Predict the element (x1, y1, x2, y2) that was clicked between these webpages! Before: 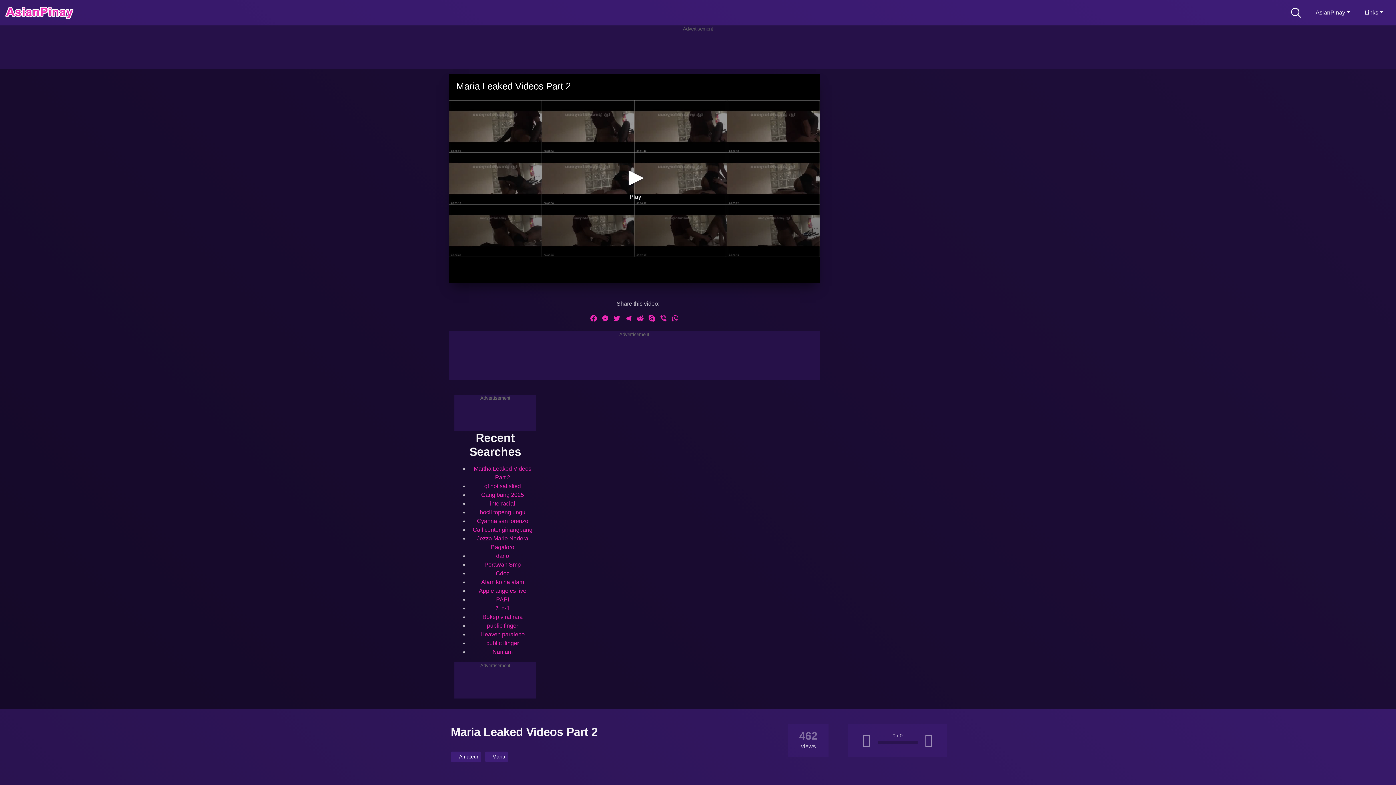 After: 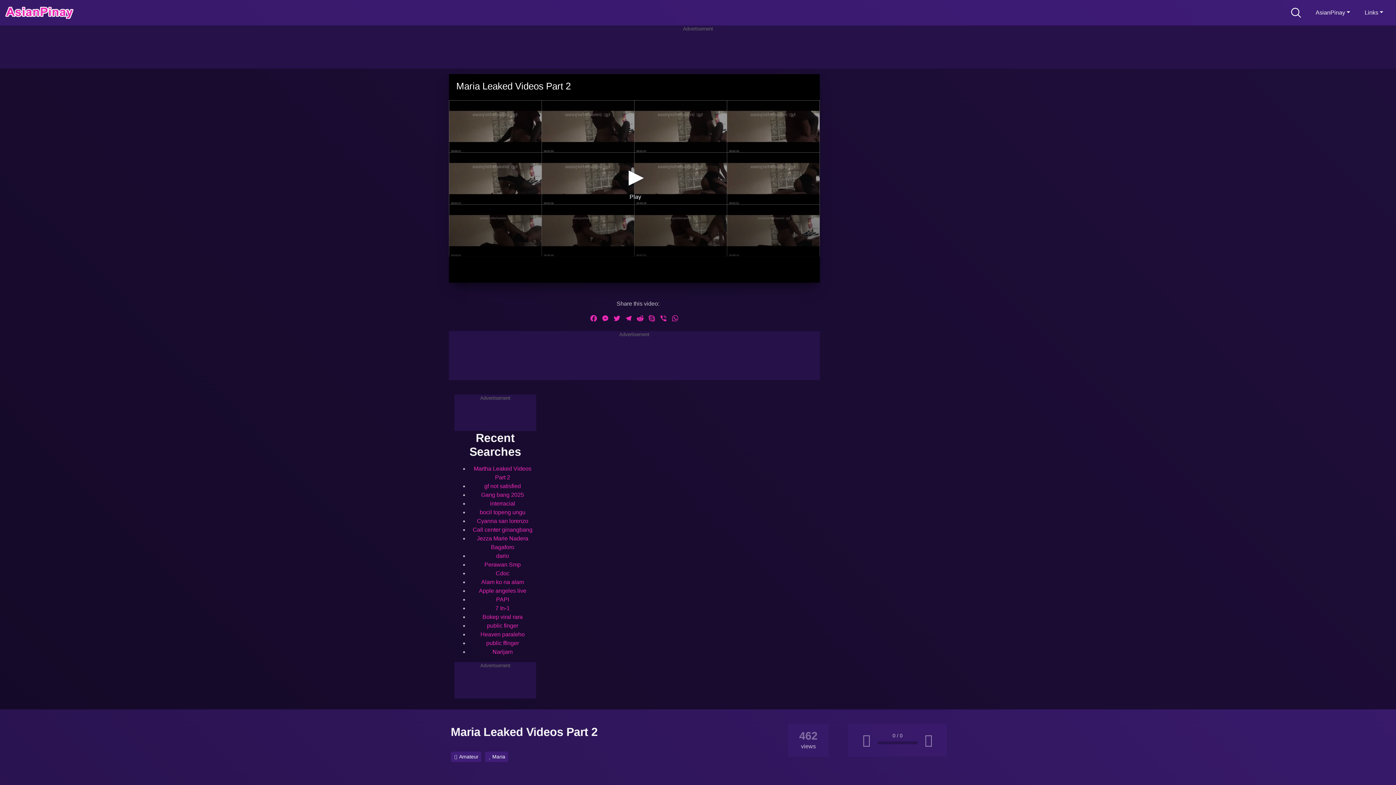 Action: label: Skype bbox: (646, 314, 657, 325)